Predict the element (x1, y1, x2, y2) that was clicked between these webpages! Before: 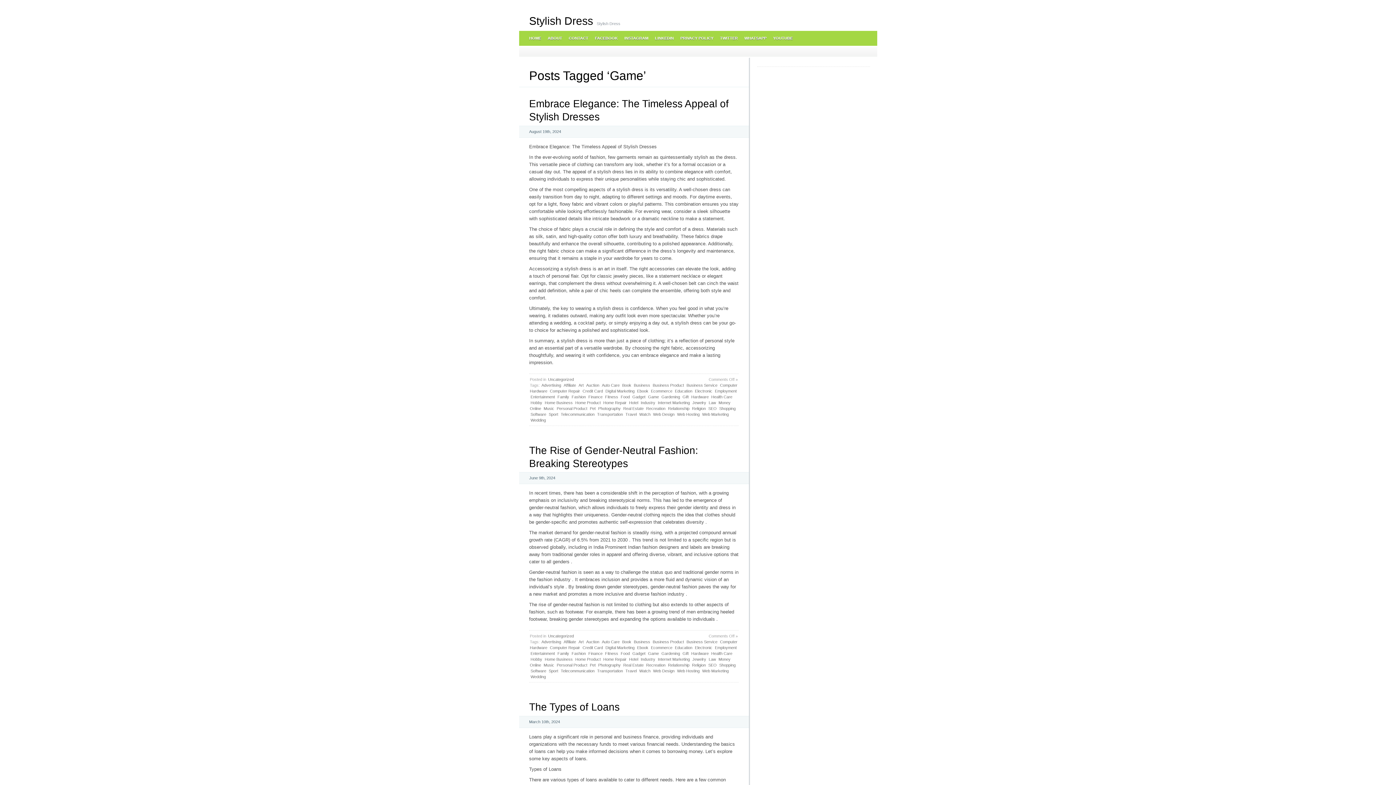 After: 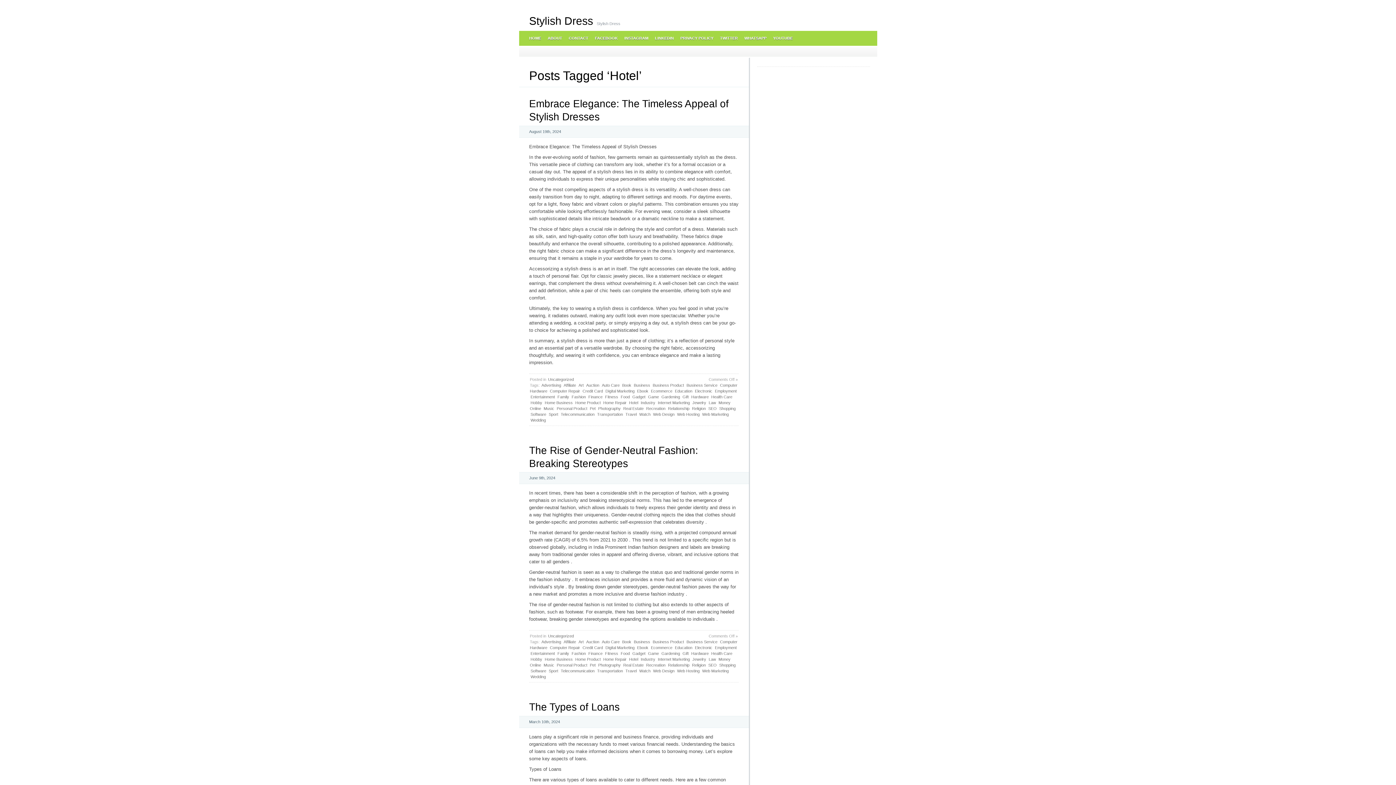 Action: bbox: (628, 656, 639, 662) label: Hotel